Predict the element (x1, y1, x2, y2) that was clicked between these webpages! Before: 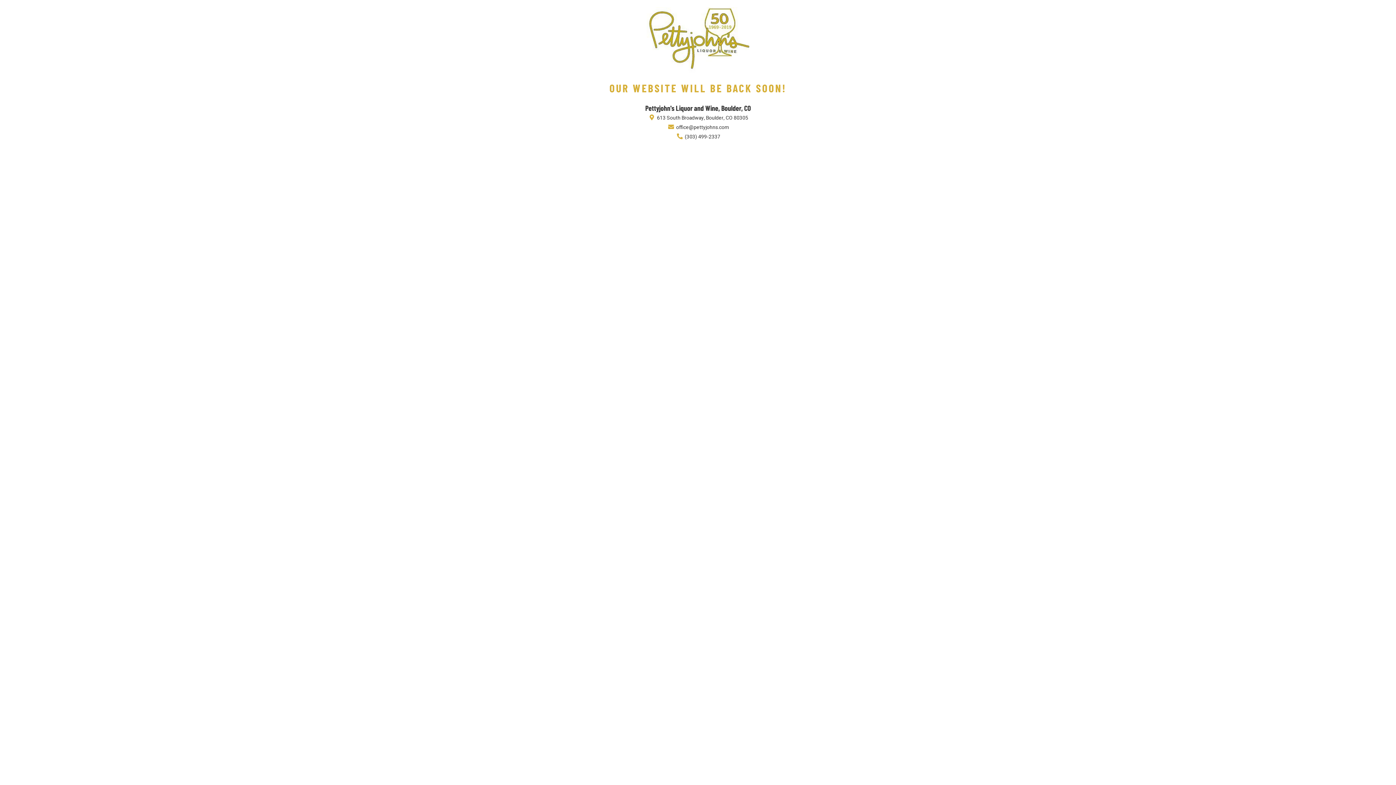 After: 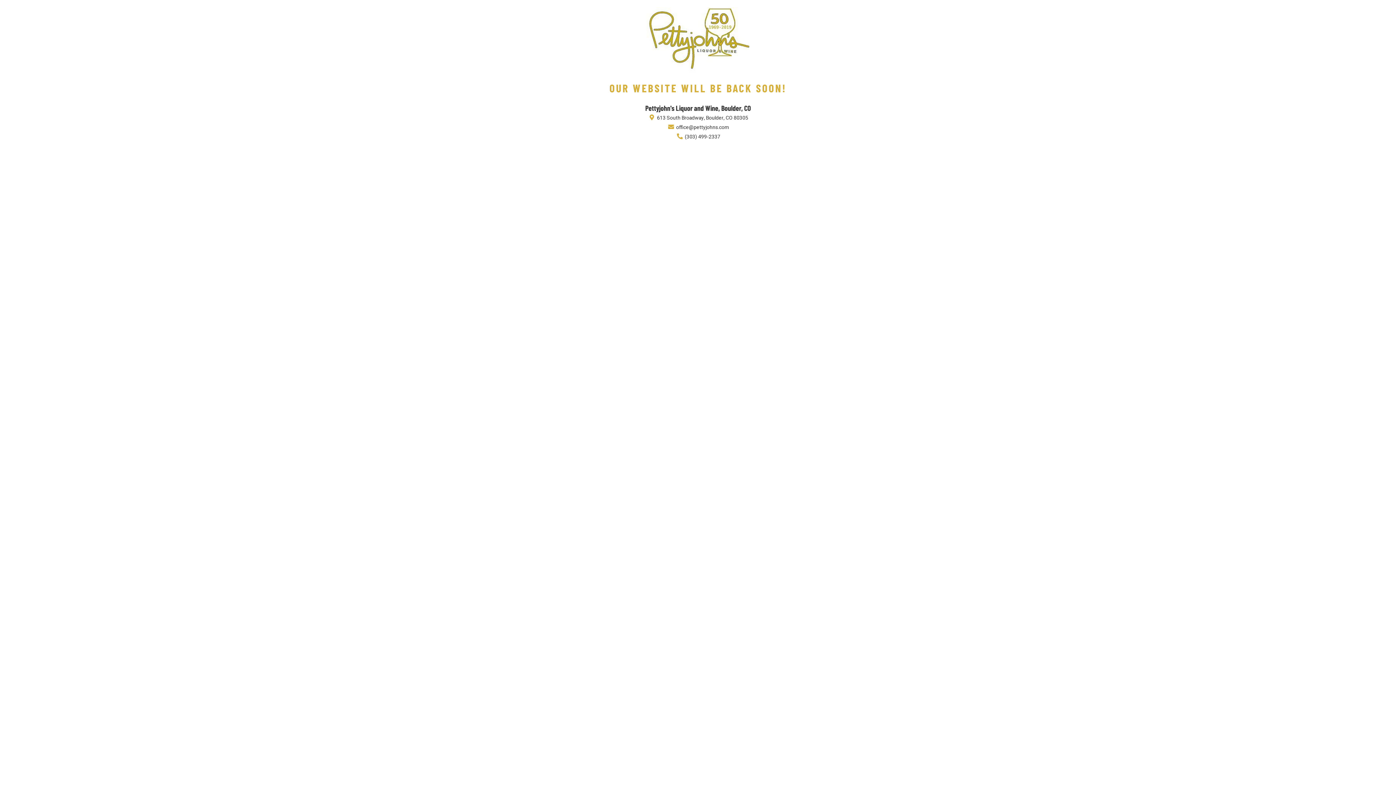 Action: label:  (303) 499-2337 bbox: (675, 133, 720, 140)